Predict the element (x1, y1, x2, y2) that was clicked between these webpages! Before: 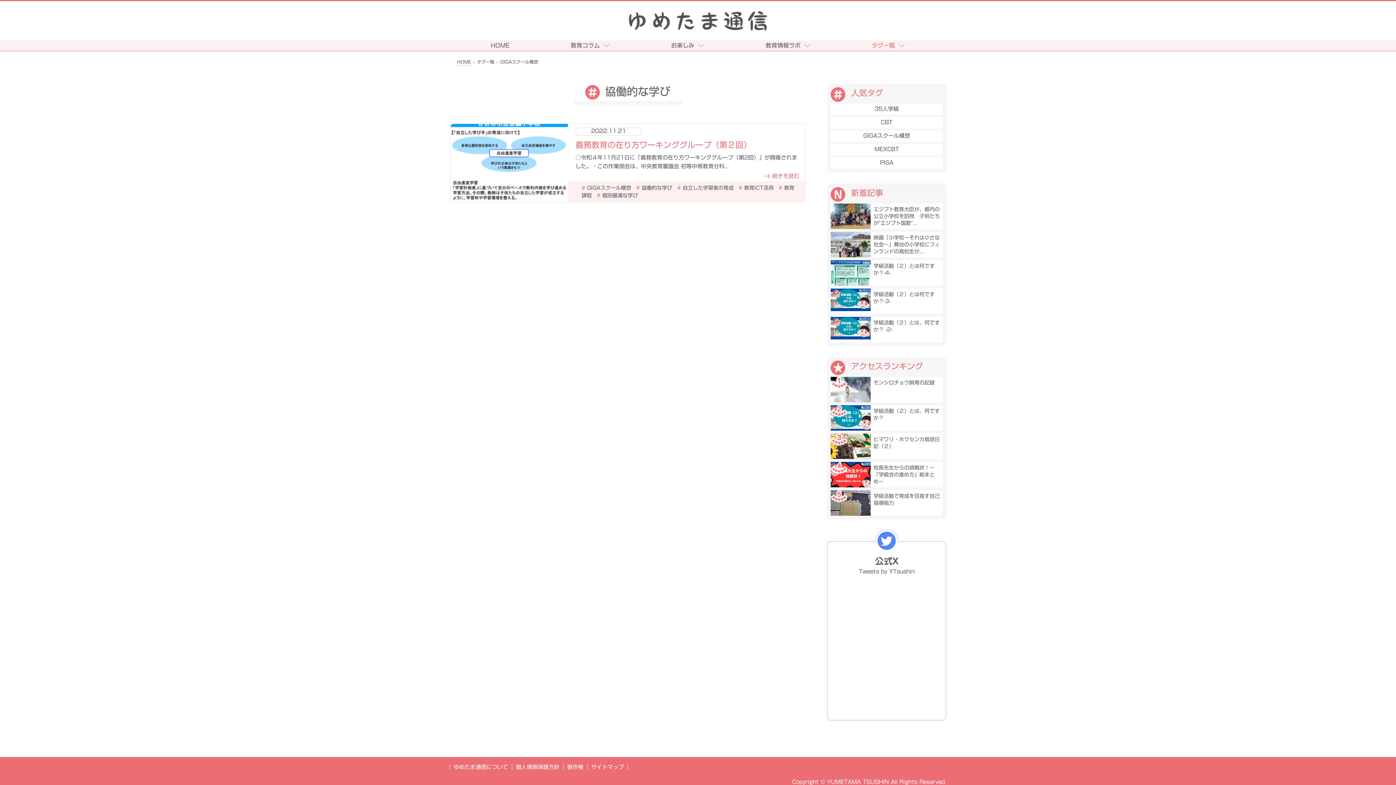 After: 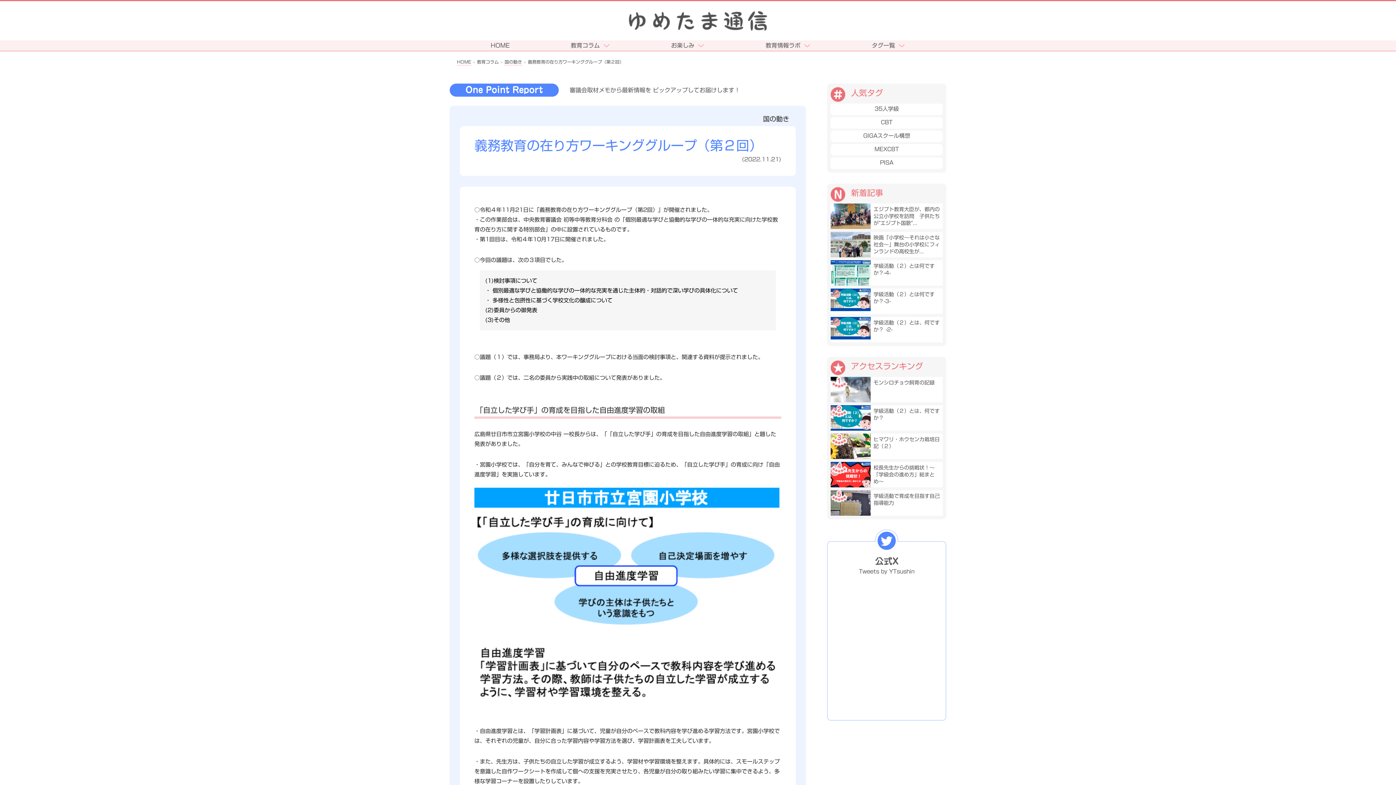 Action: label: 義務教育の在り方ワーキンググループ（第２回） bbox: (575, 141, 751, 149)